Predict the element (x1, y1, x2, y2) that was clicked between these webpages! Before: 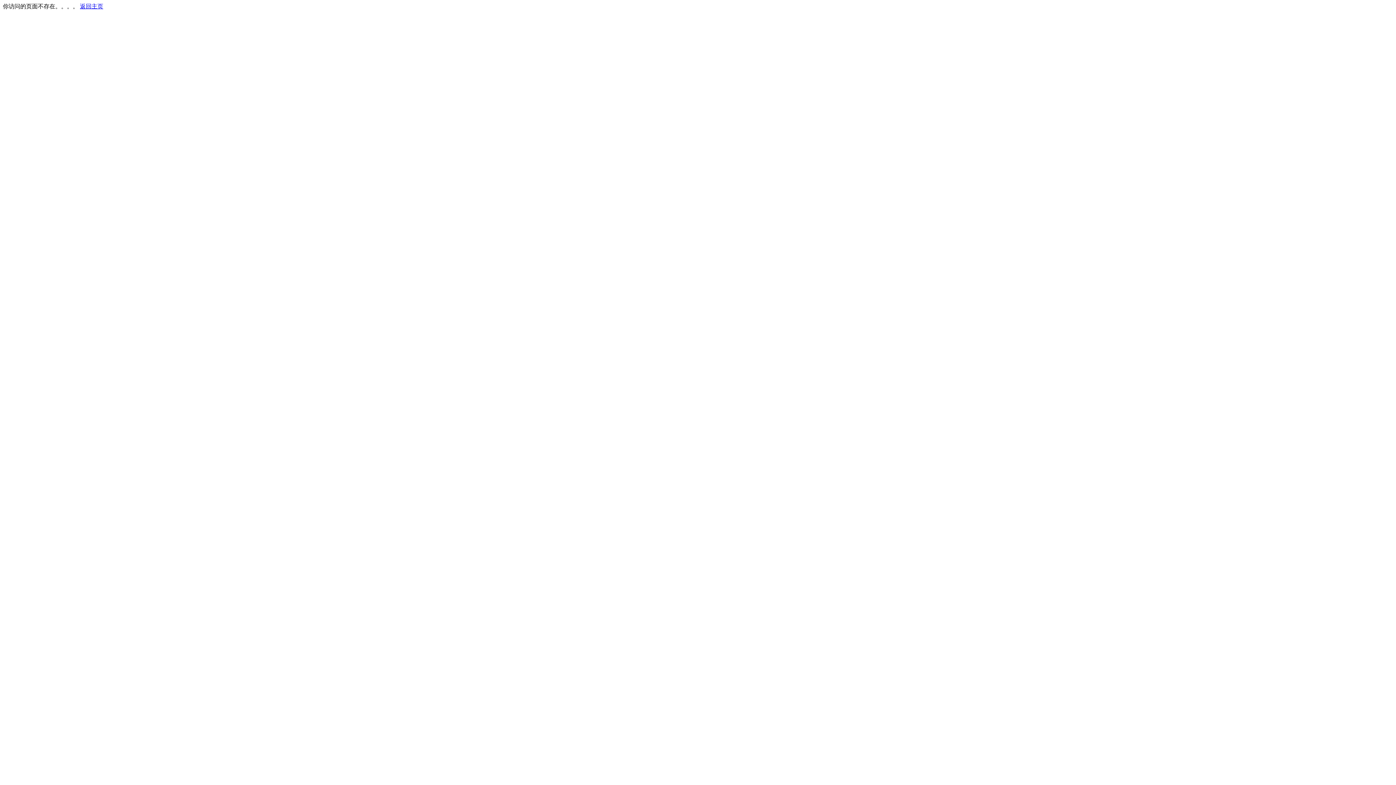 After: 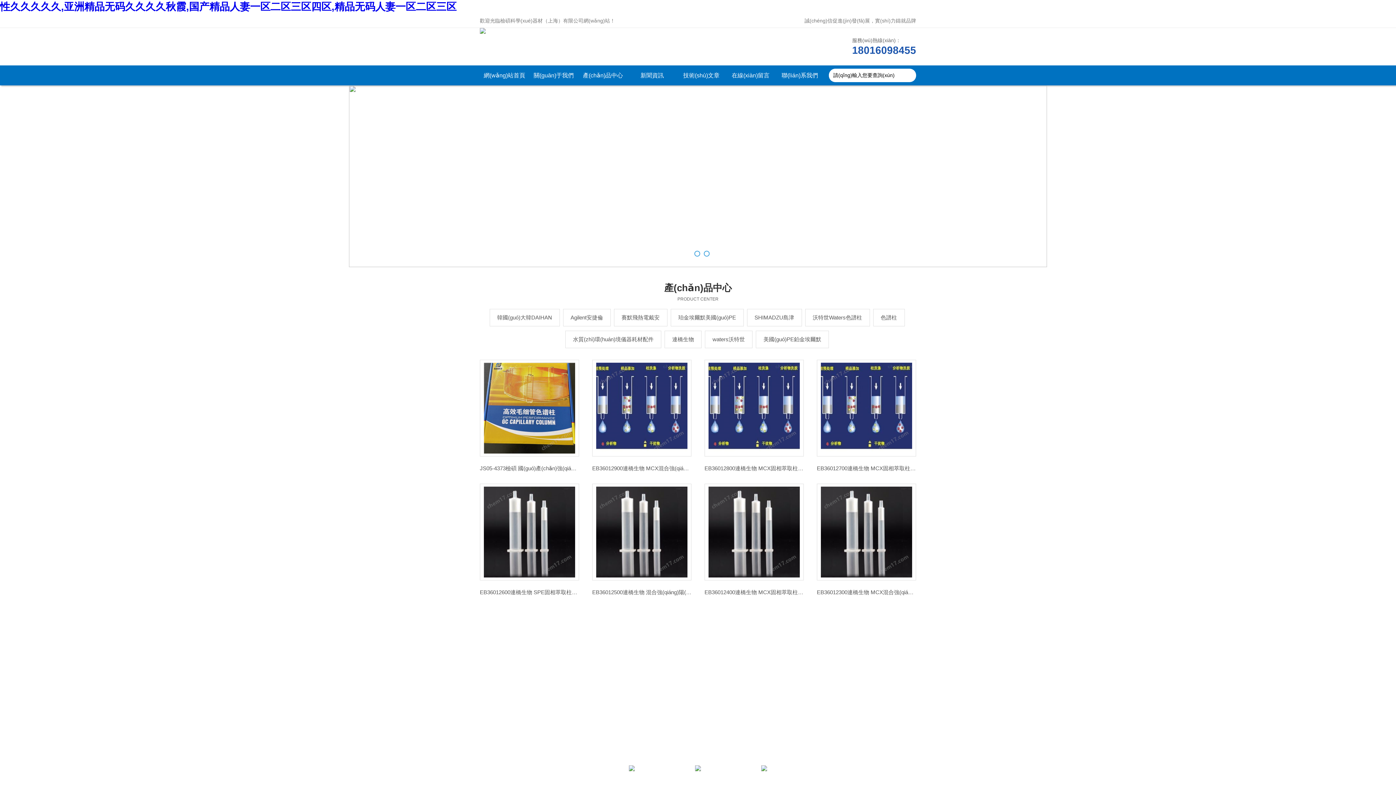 Action: bbox: (80, 3, 103, 9) label: 返回主页